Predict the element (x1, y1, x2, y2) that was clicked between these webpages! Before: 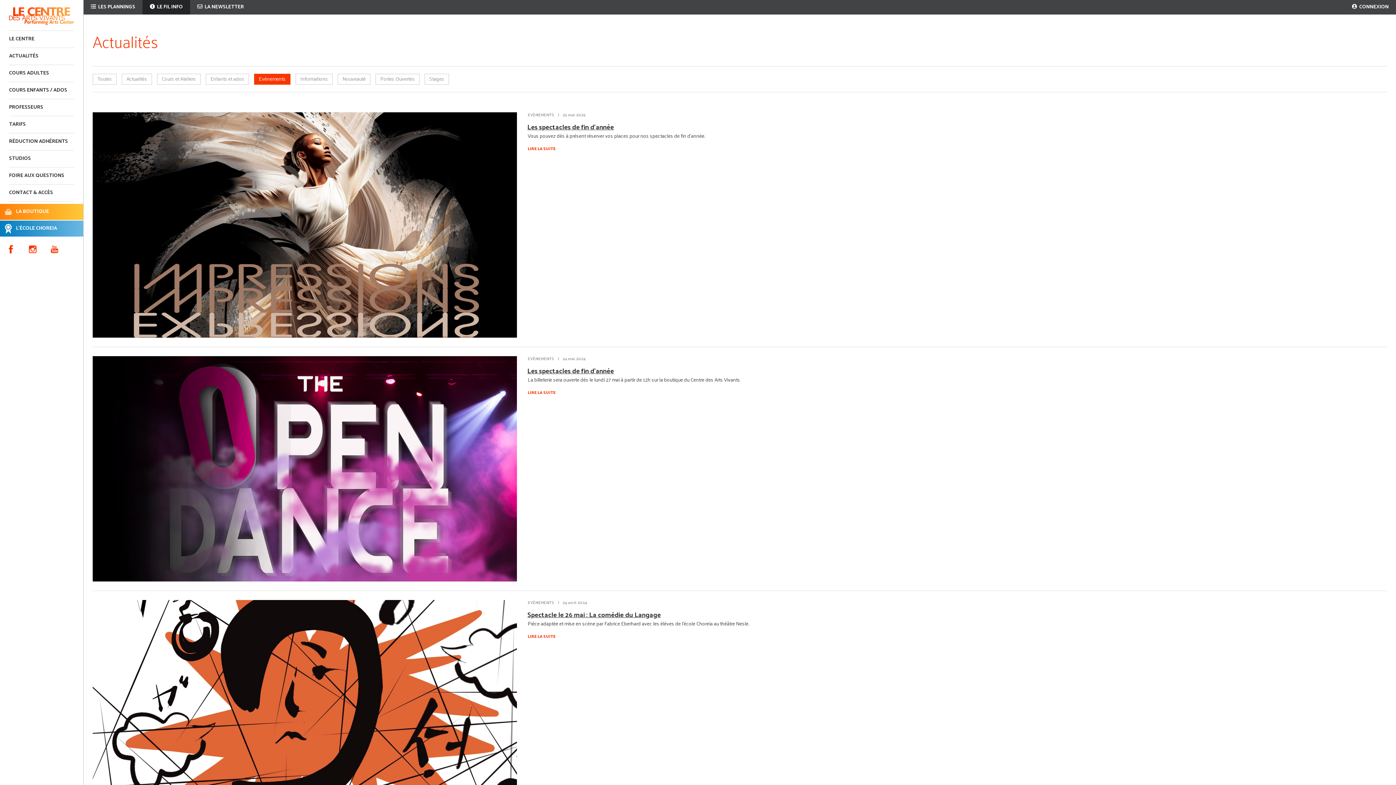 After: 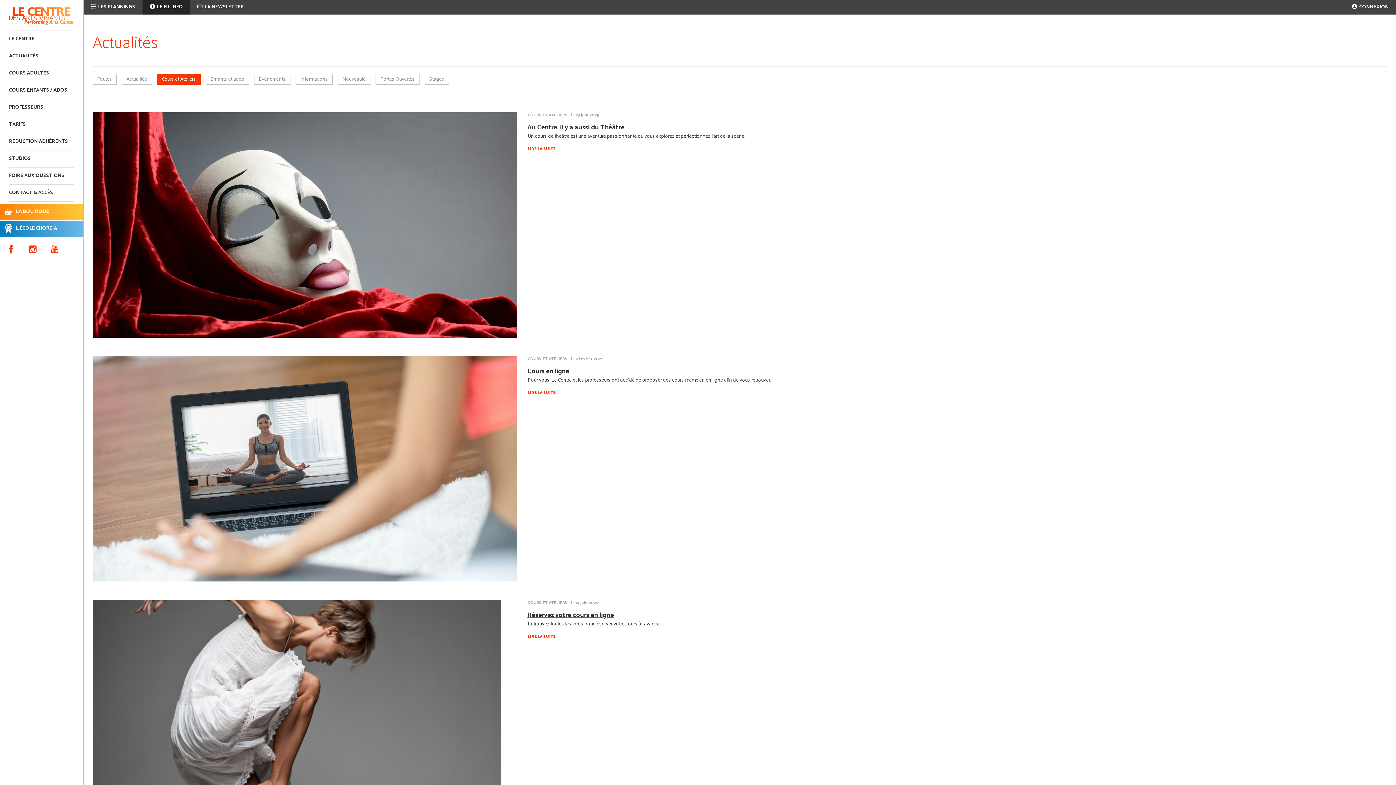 Action: label: Cours et Ateliers bbox: (157, 73, 200, 84)